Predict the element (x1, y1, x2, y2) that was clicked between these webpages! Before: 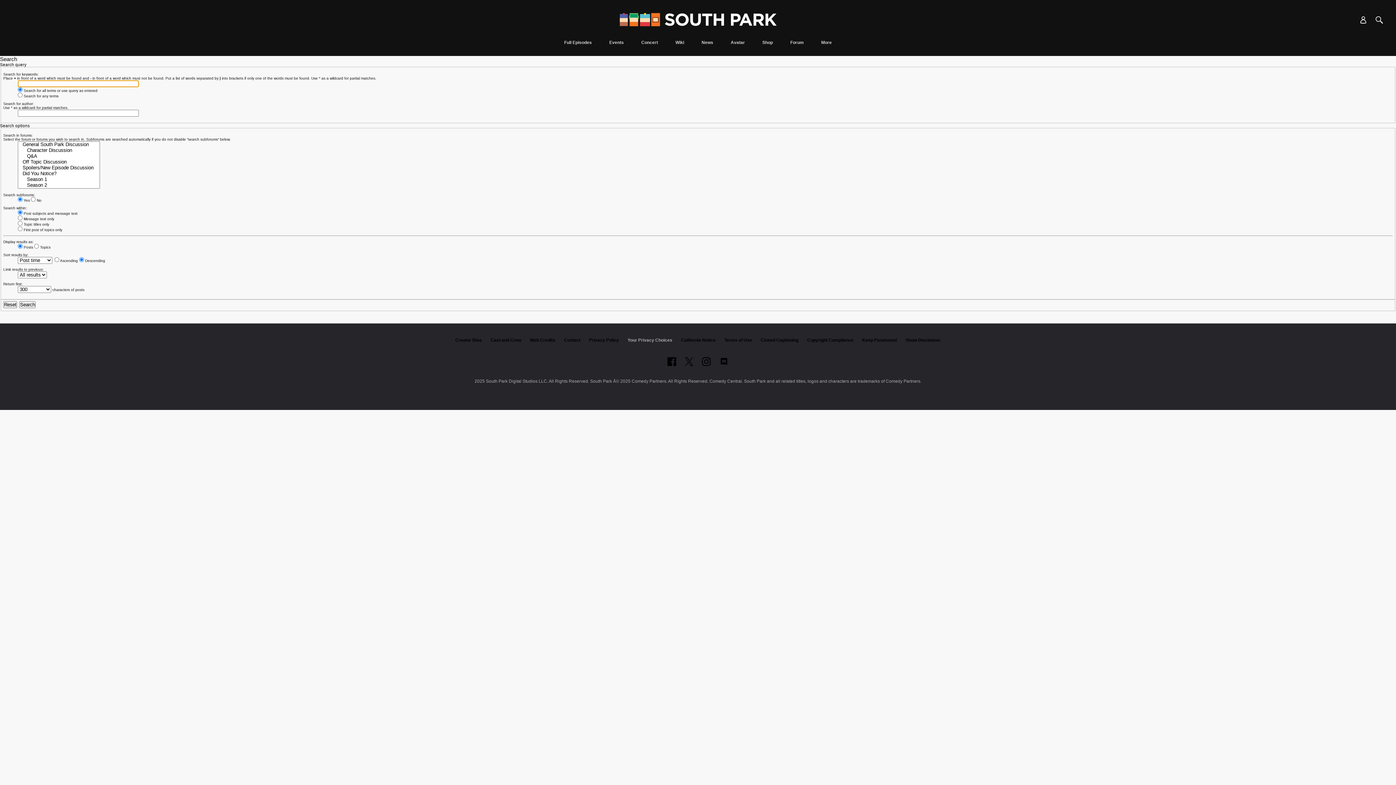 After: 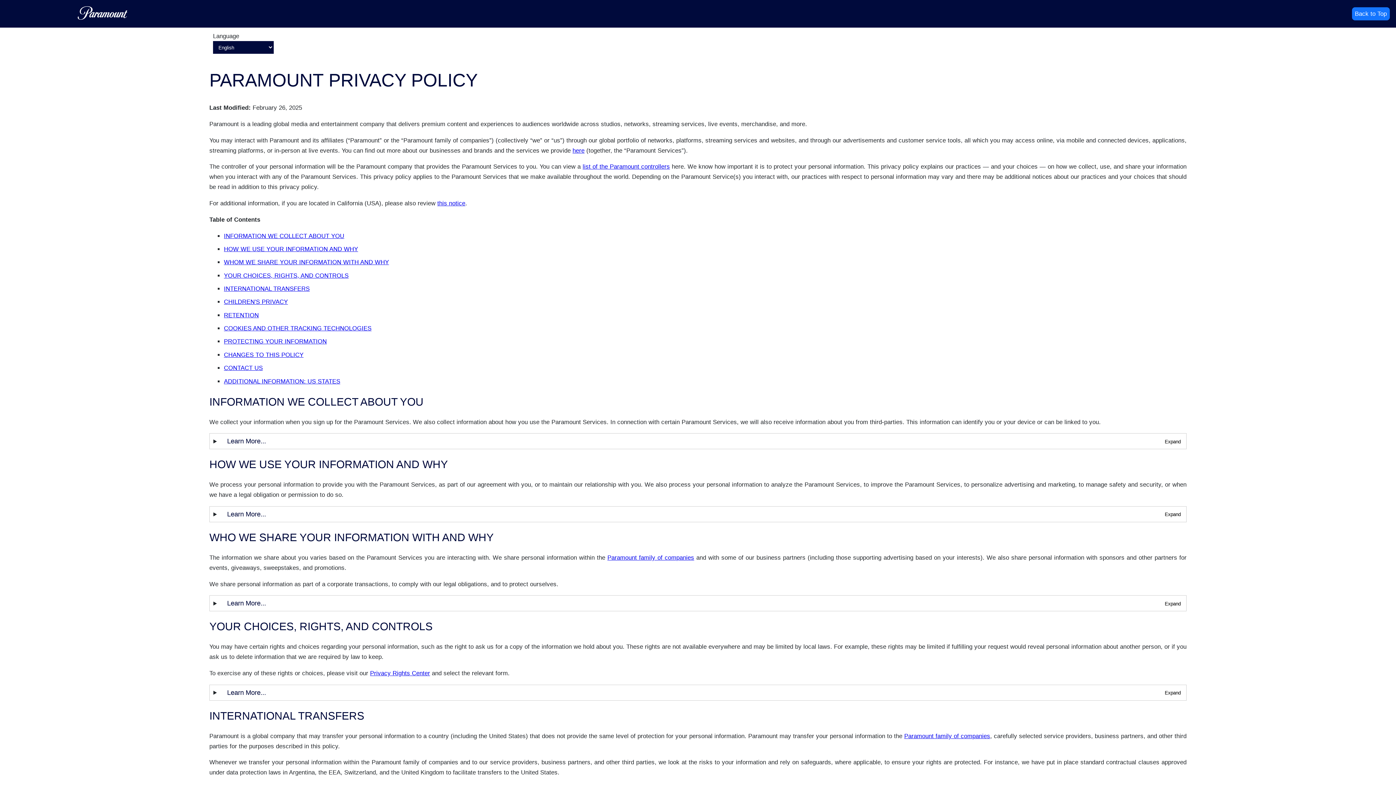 Action: label: Privacy Policy bbox: (589, 337, 619, 342)